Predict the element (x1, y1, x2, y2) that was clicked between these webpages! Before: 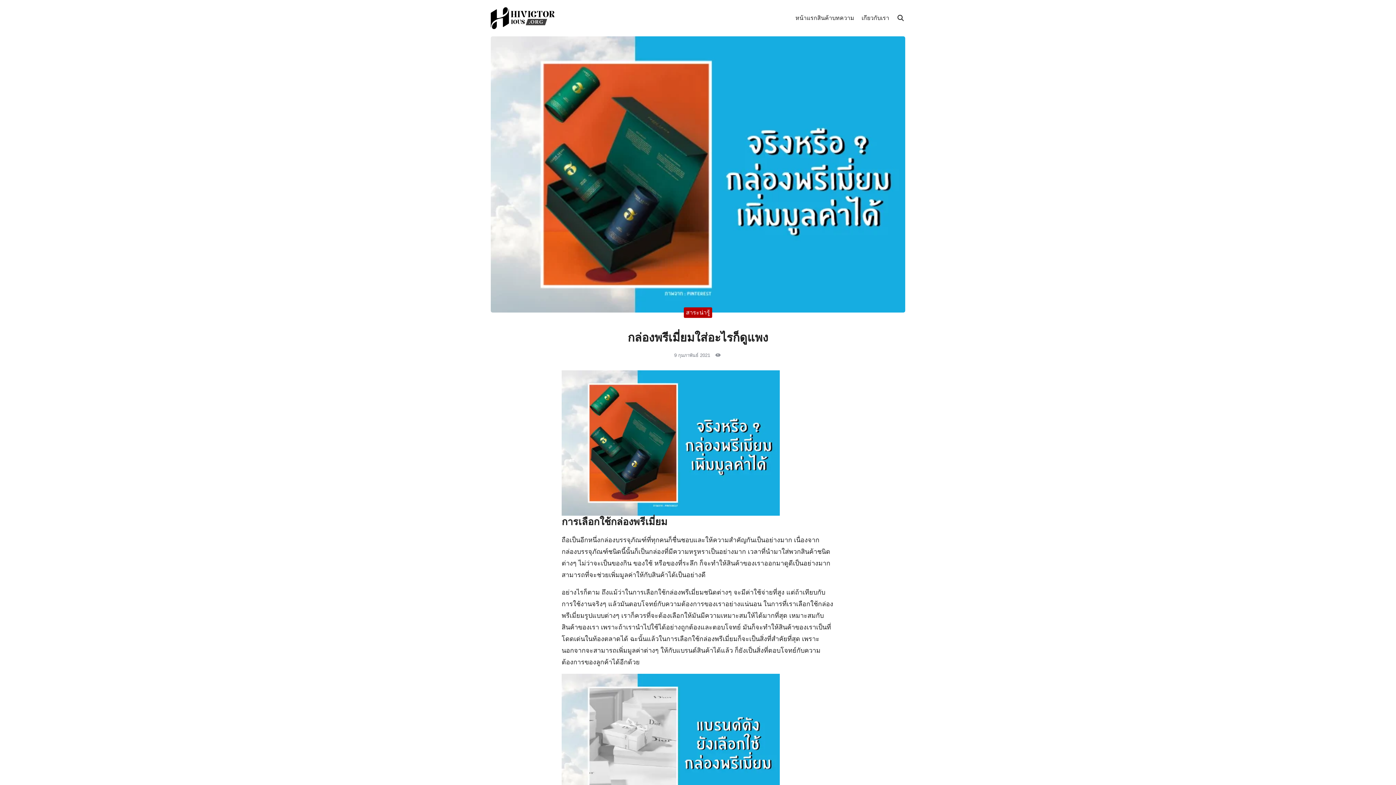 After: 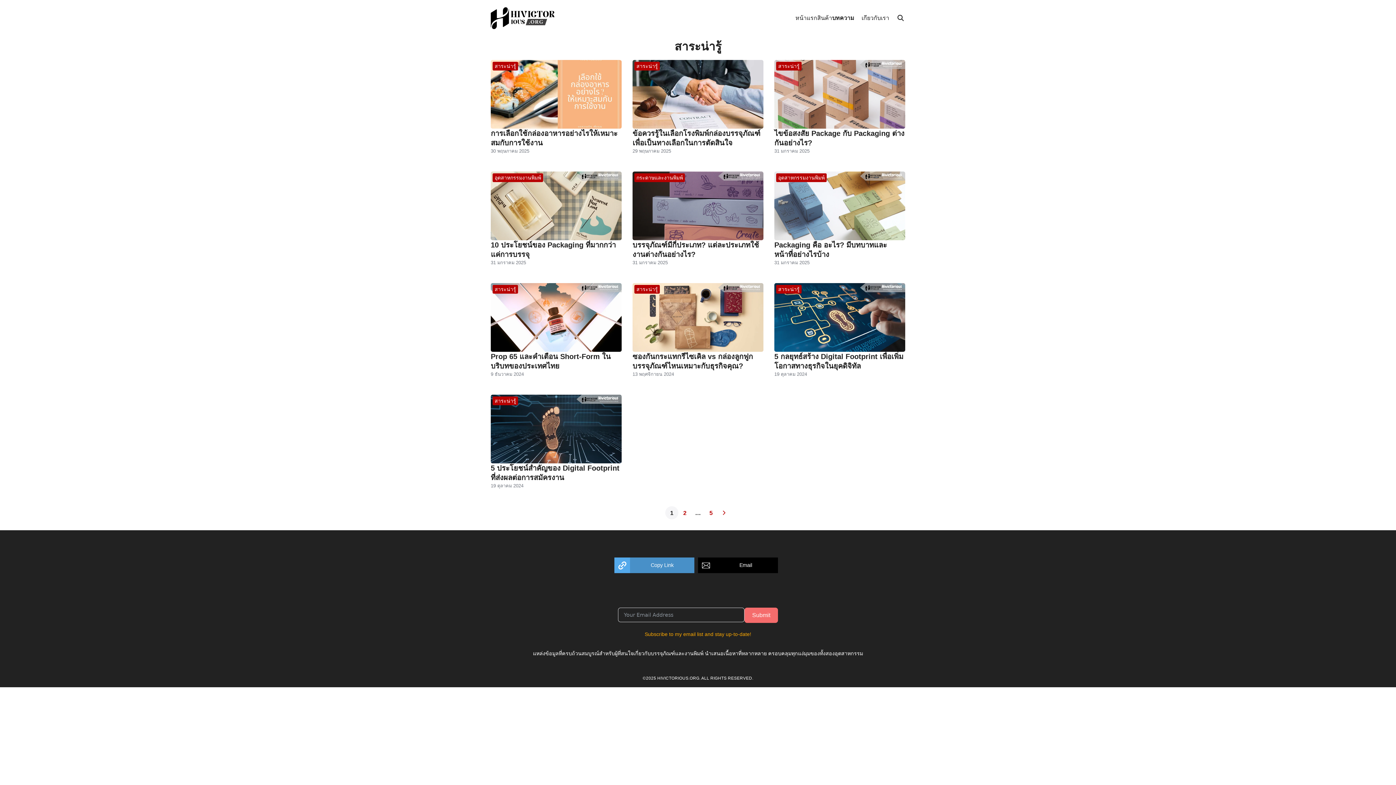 Action: bbox: (683, 307, 712, 317) label: สาระน่ารู้